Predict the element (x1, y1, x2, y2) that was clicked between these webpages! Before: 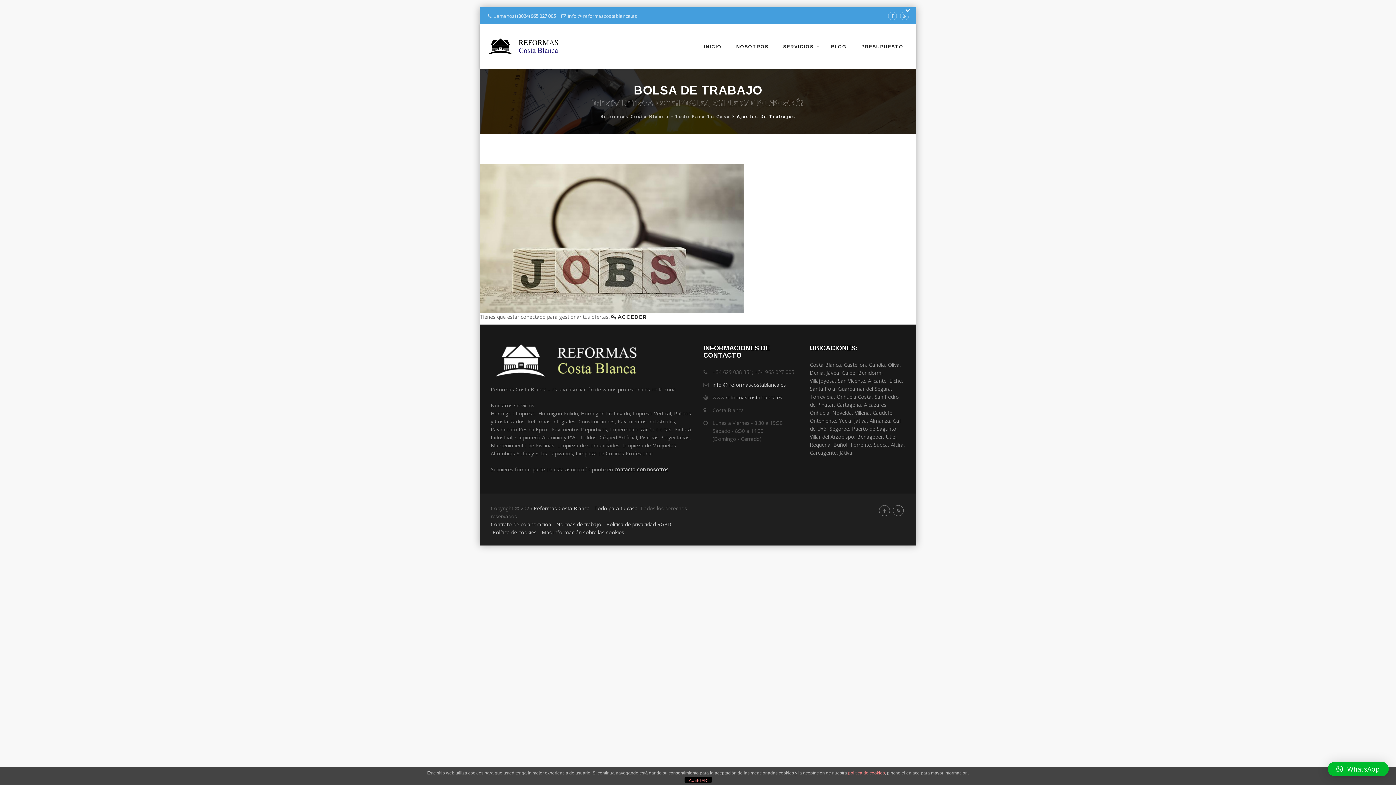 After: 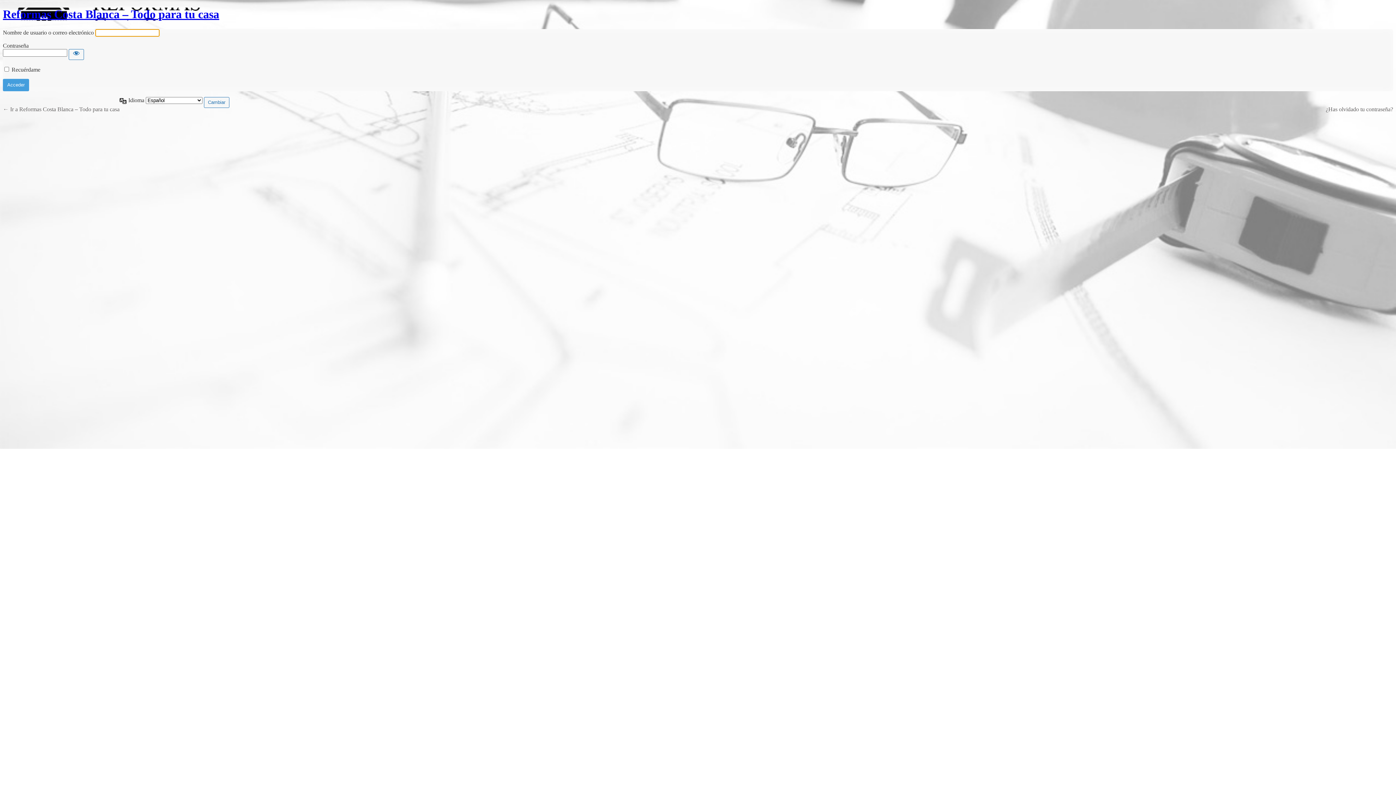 Action: label: ACCEDER bbox: (611, 313, 646, 320)